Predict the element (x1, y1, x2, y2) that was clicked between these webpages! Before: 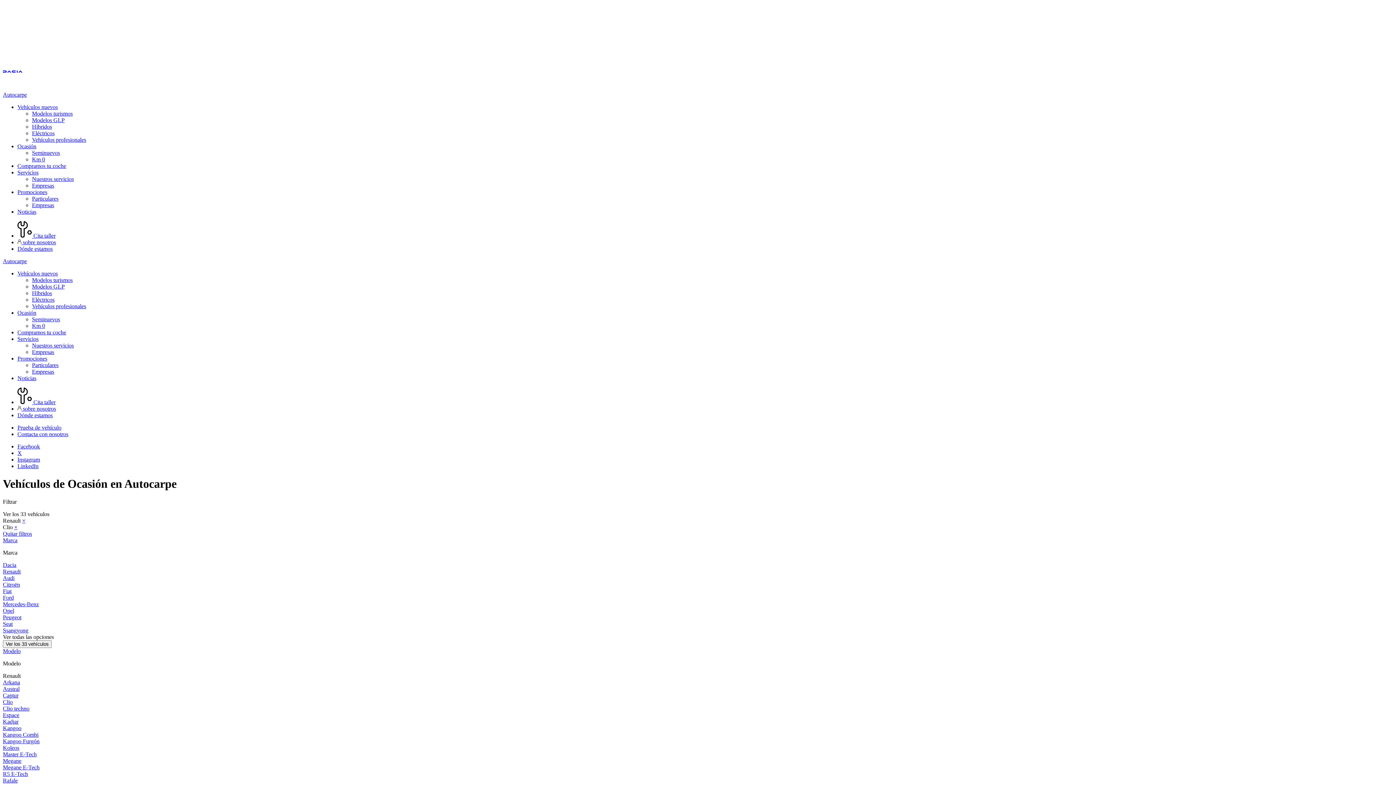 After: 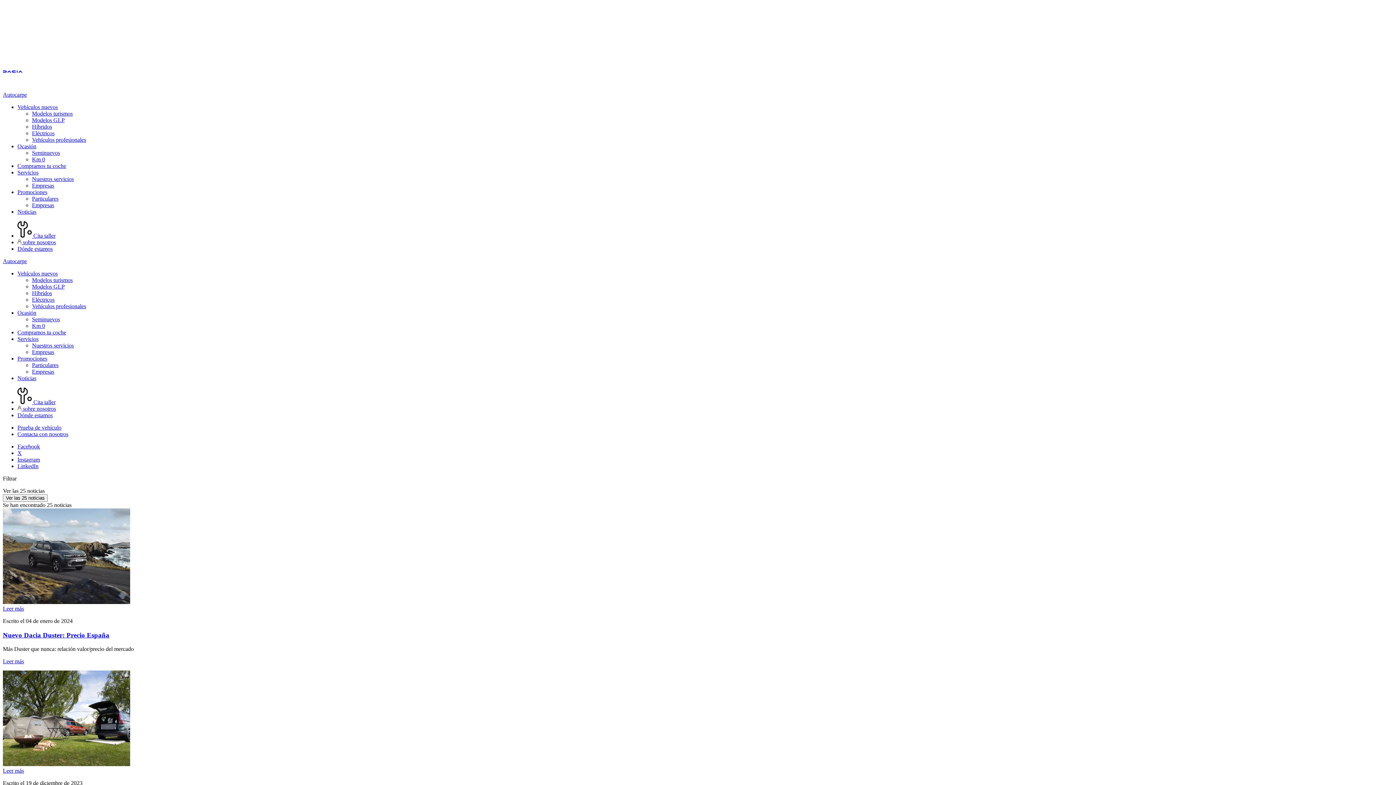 Action: bbox: (17, 208, 36, 214) label: Noticias